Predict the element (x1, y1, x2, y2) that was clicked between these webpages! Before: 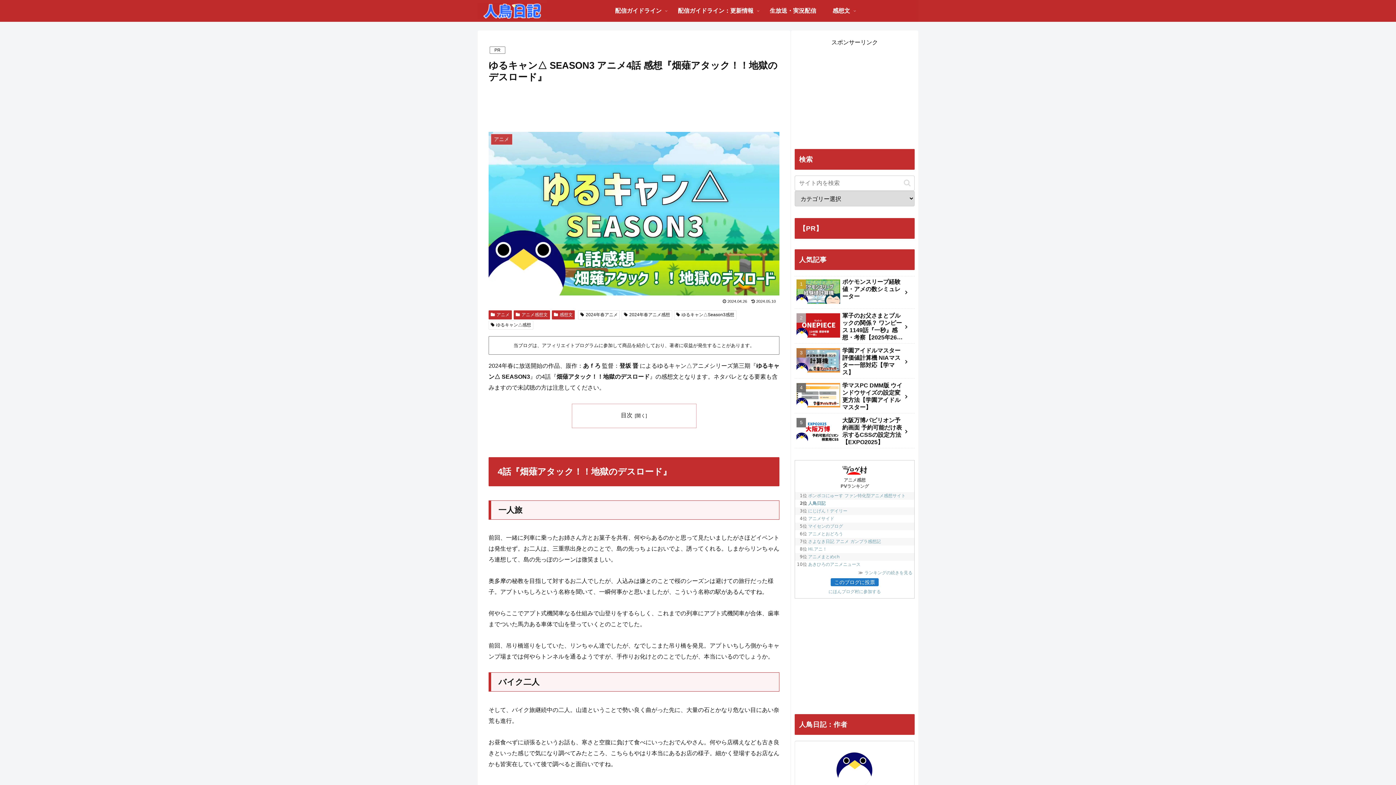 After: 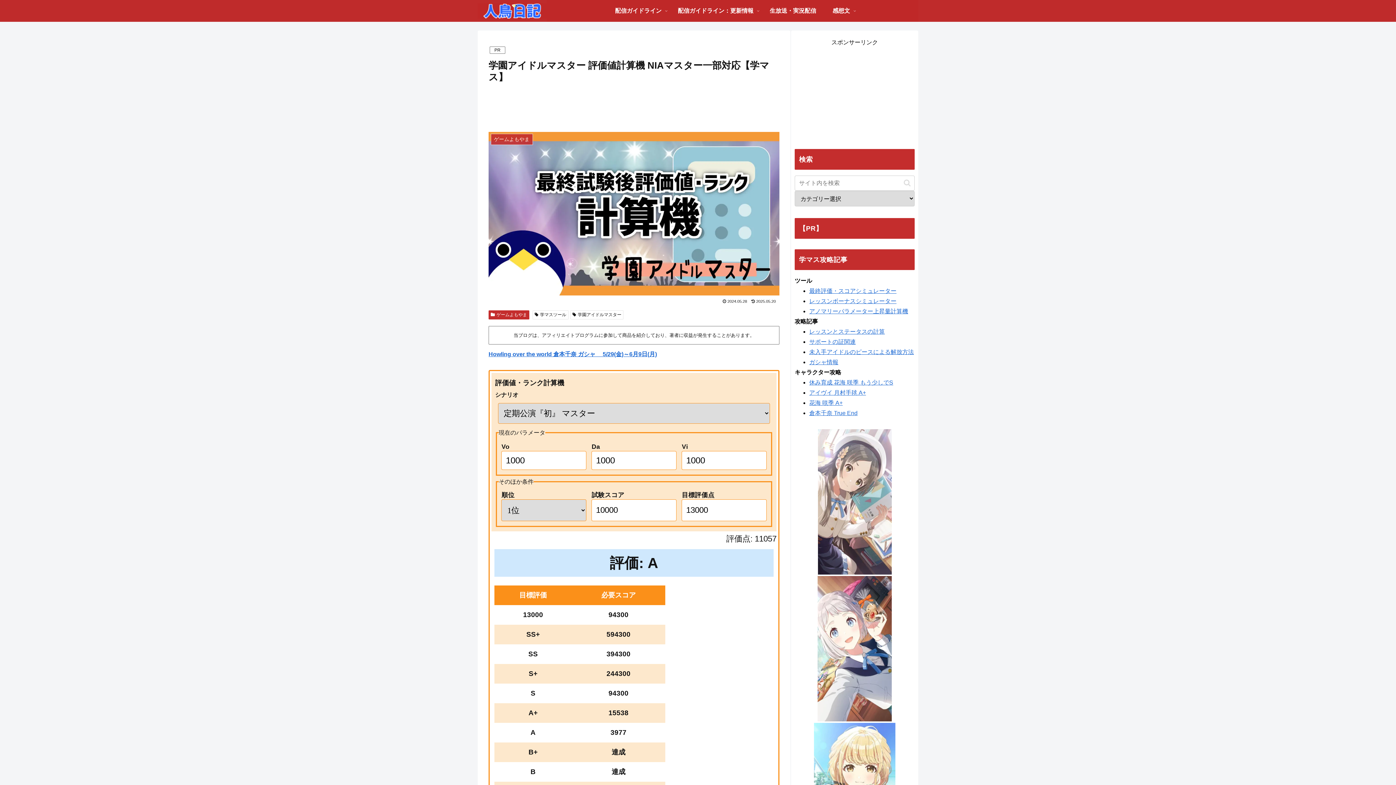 Action: bbox: (794, 254, 914, 287) label: 学園アイドルマスター 評価値計算機 NIAマスター一部対応【学マス】